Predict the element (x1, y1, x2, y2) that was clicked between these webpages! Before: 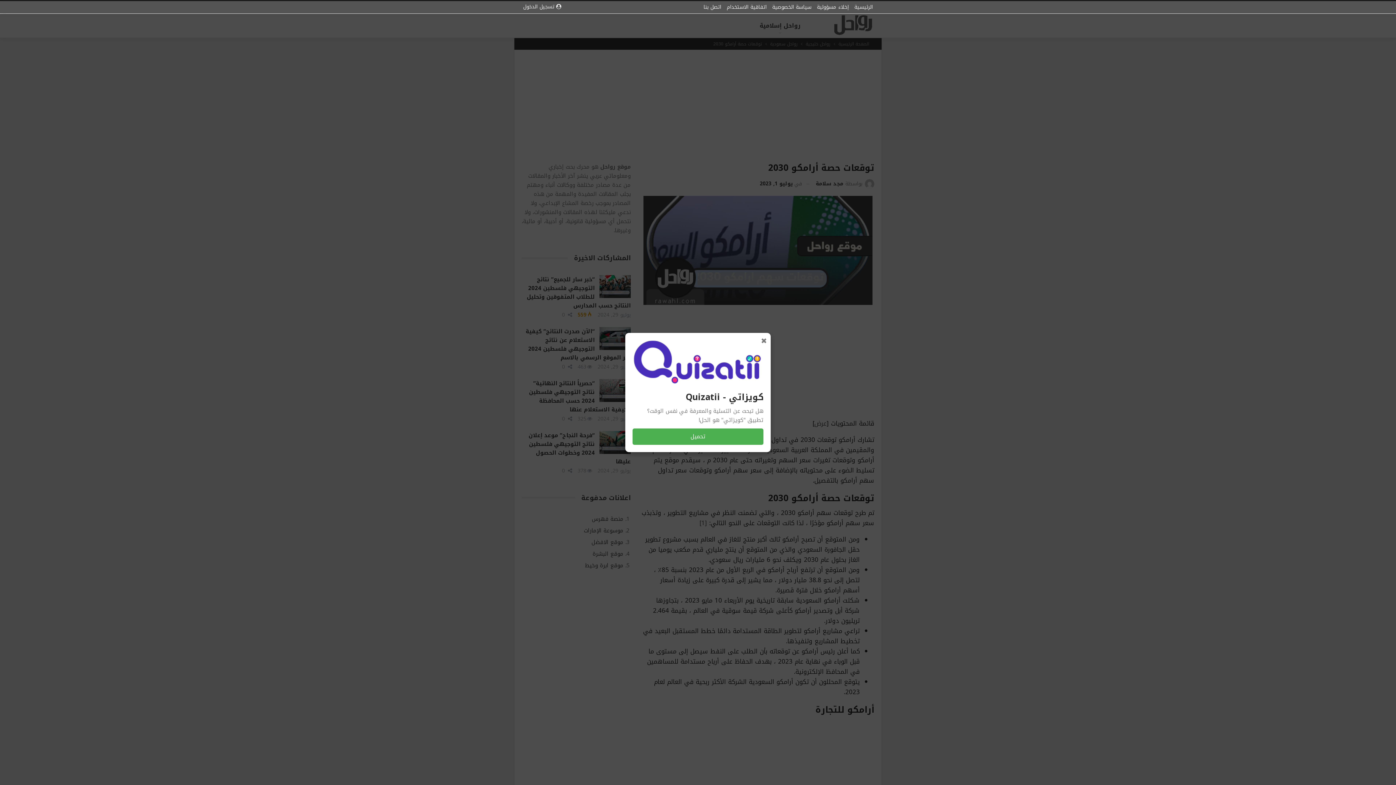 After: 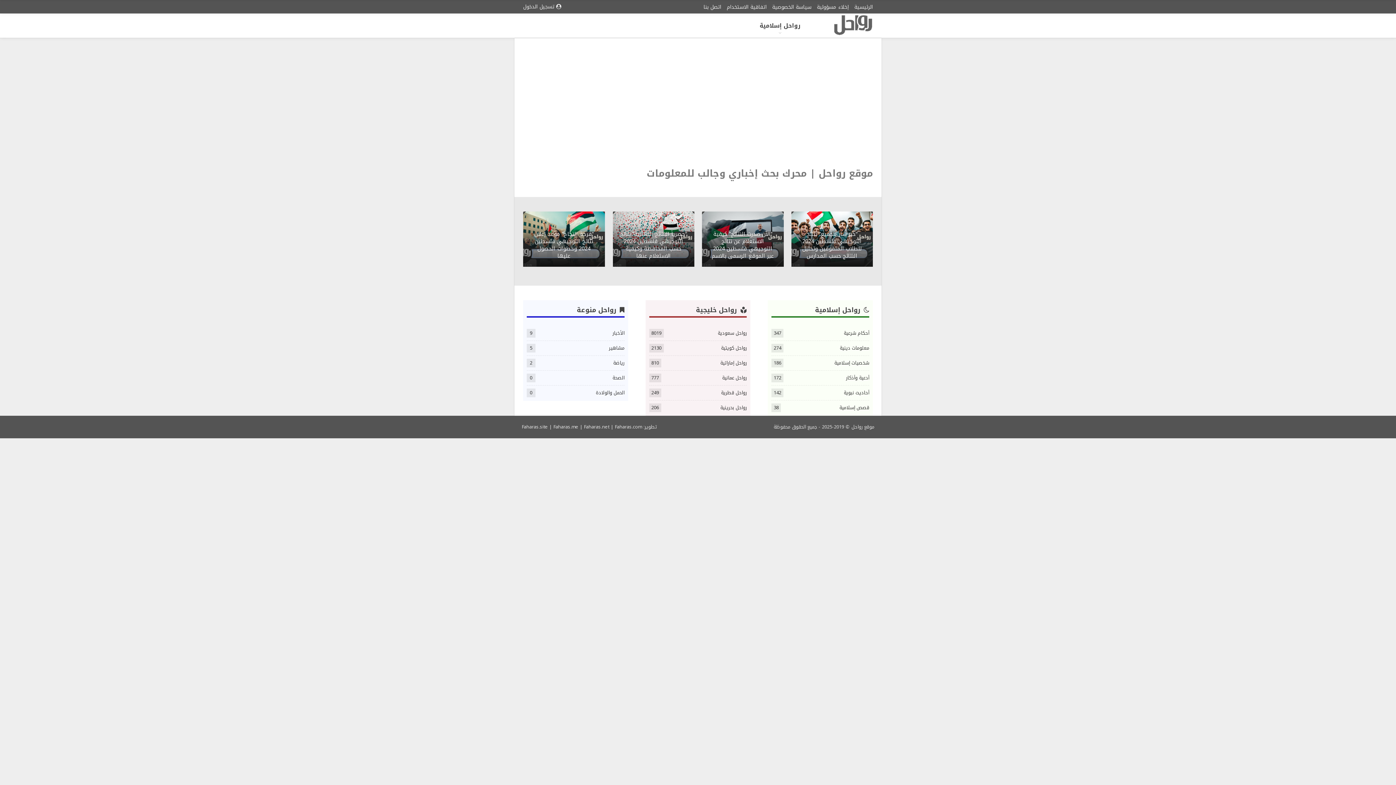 Action: label: الرئيسية bbox: (854, 2, 873, 12)